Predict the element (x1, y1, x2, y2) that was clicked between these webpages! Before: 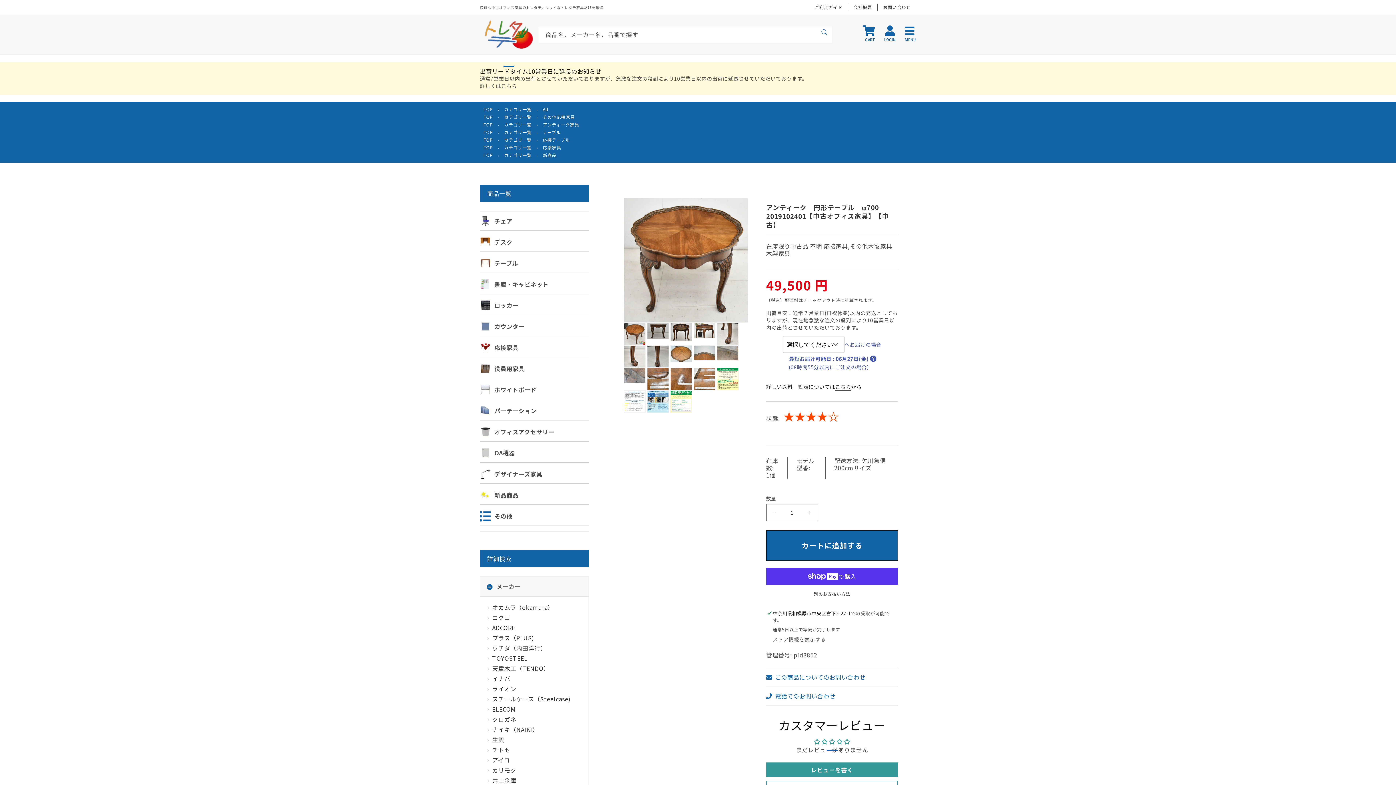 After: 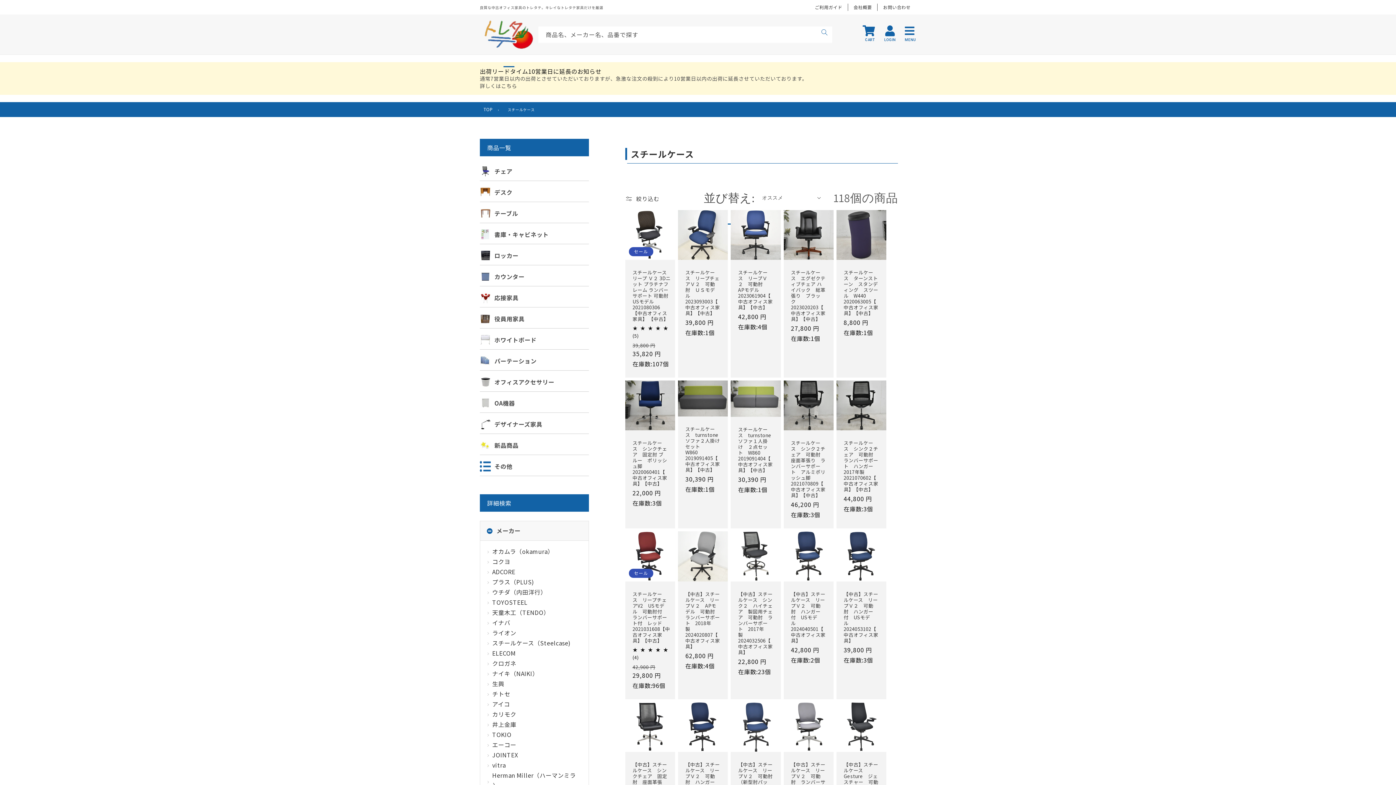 Action: label: スチールケース（Steelcase) bbox: (486, 694, 570, 703)